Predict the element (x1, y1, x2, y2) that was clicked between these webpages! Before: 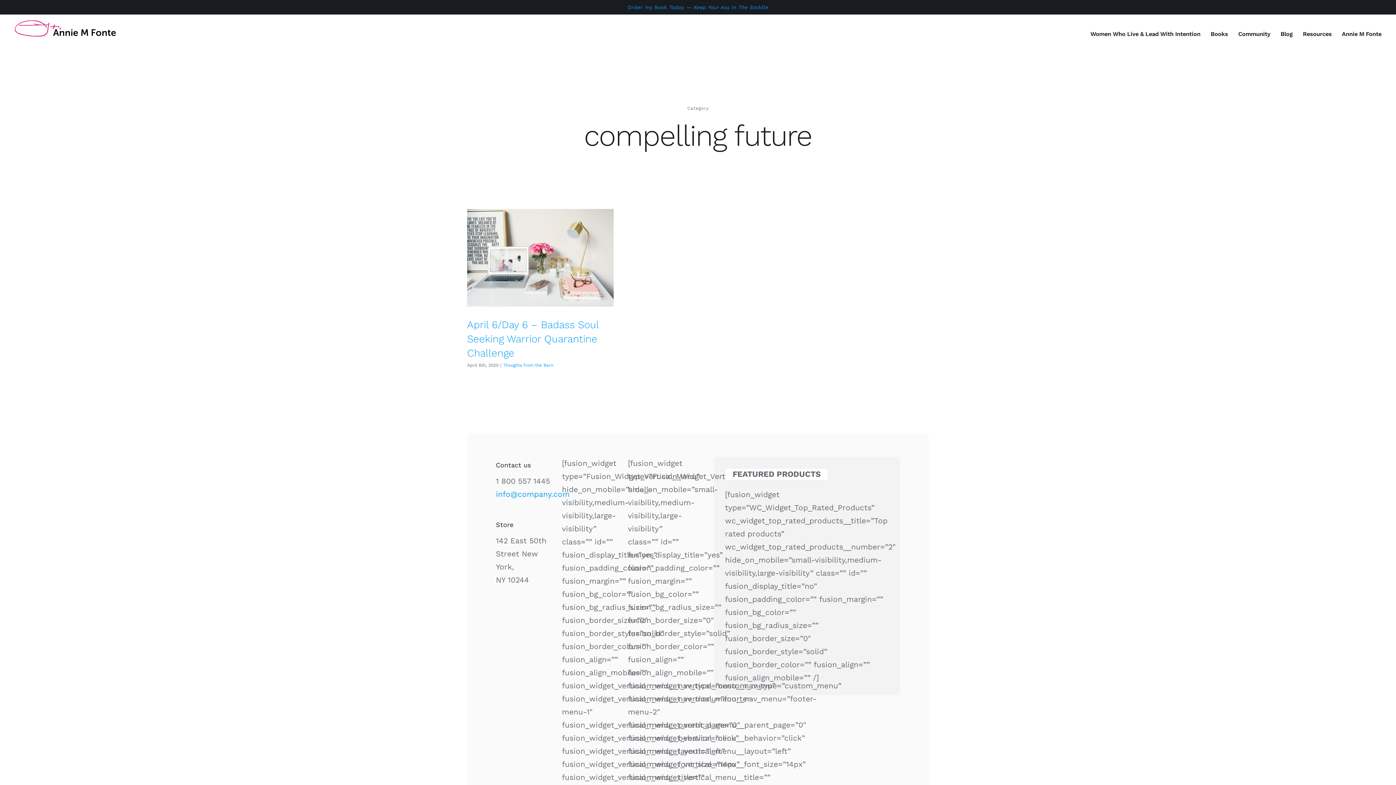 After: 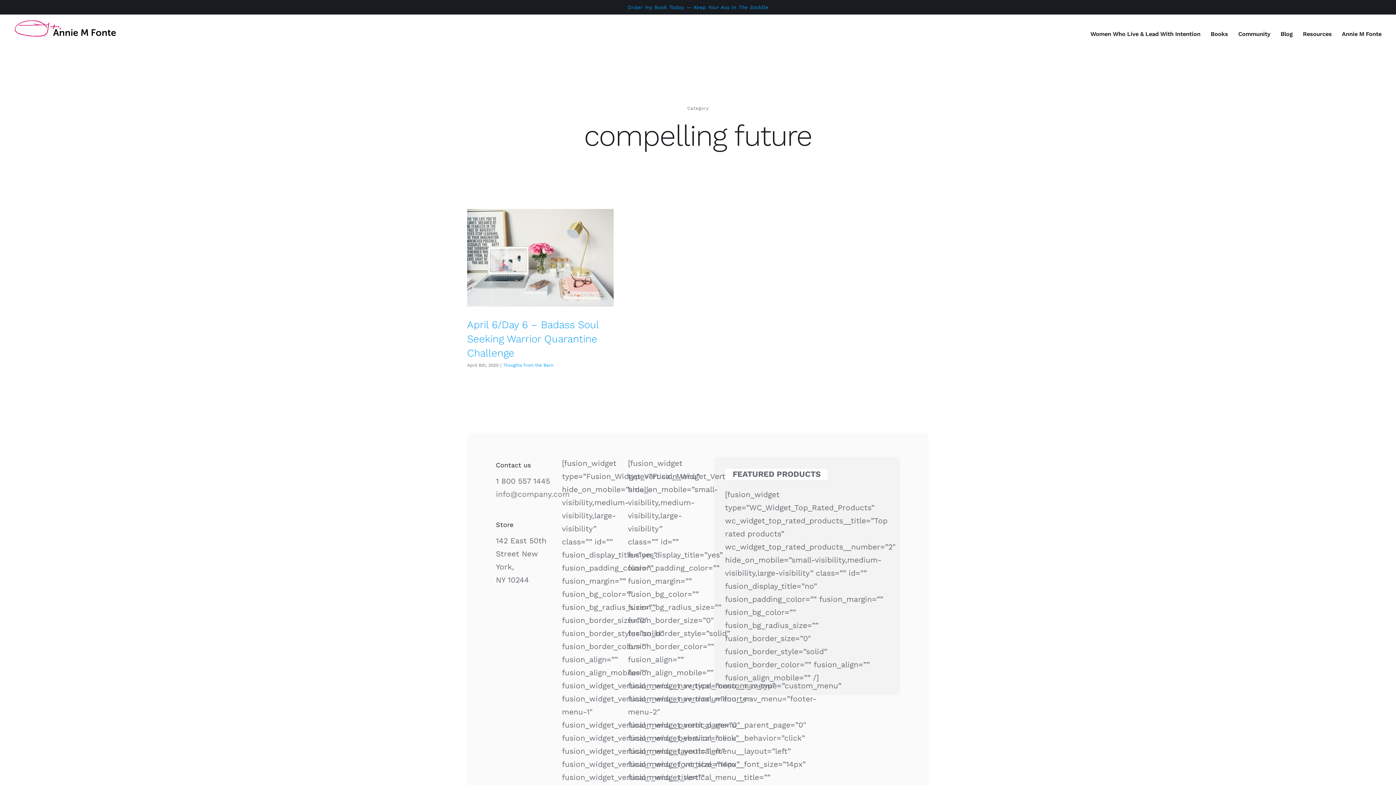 Action: label: info@company.com bbox: (496, 489, 569, 498)